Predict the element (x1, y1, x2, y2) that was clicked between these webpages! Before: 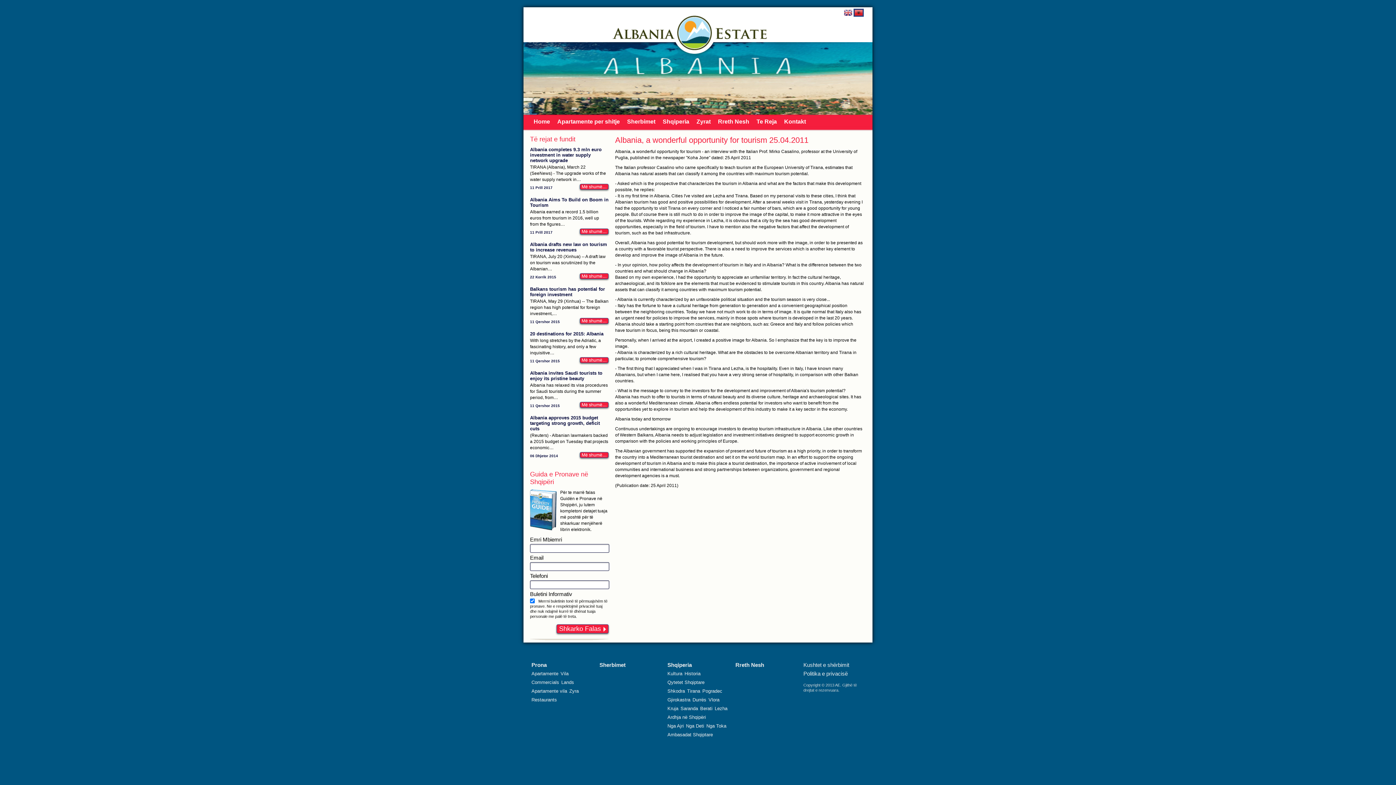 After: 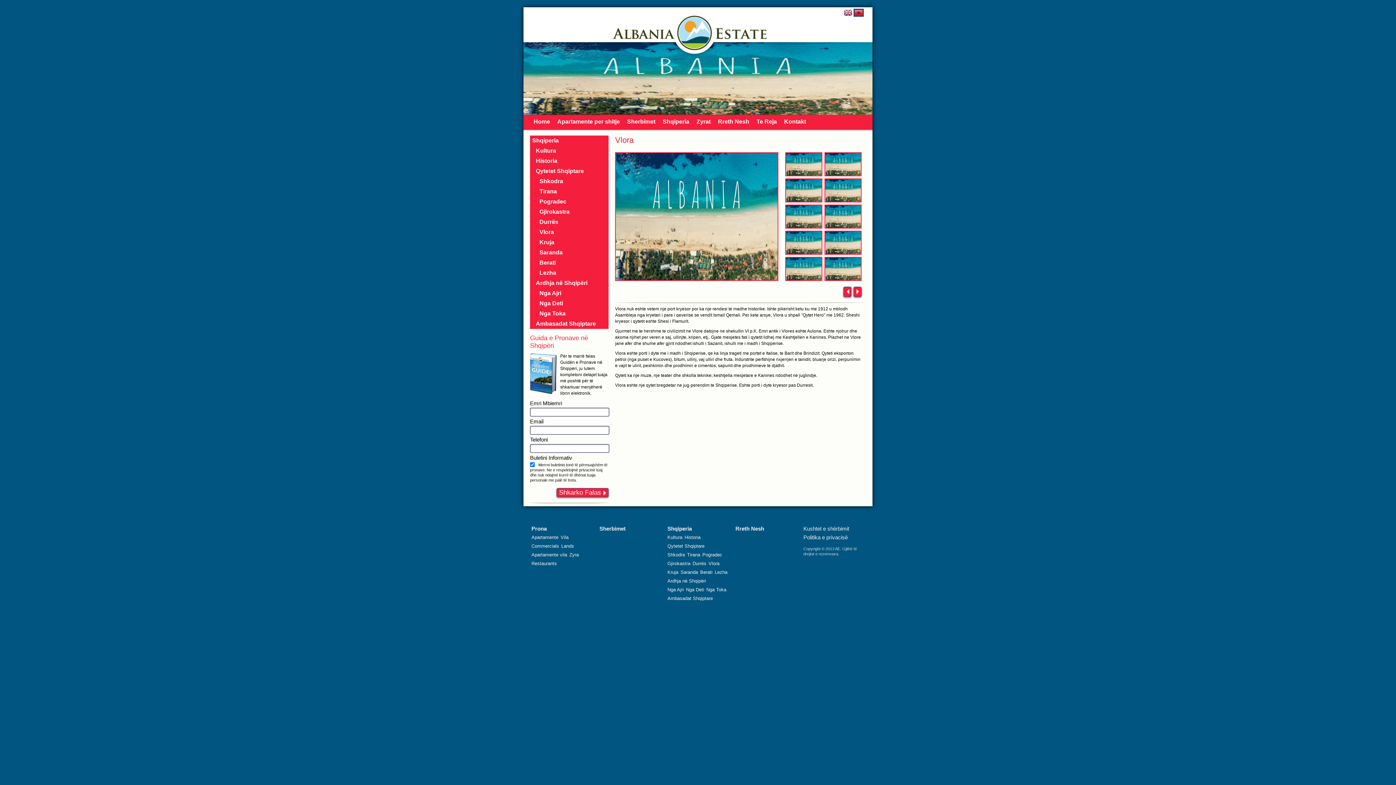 Action: label: Vlora bbox: (708, 697, 719, 702)